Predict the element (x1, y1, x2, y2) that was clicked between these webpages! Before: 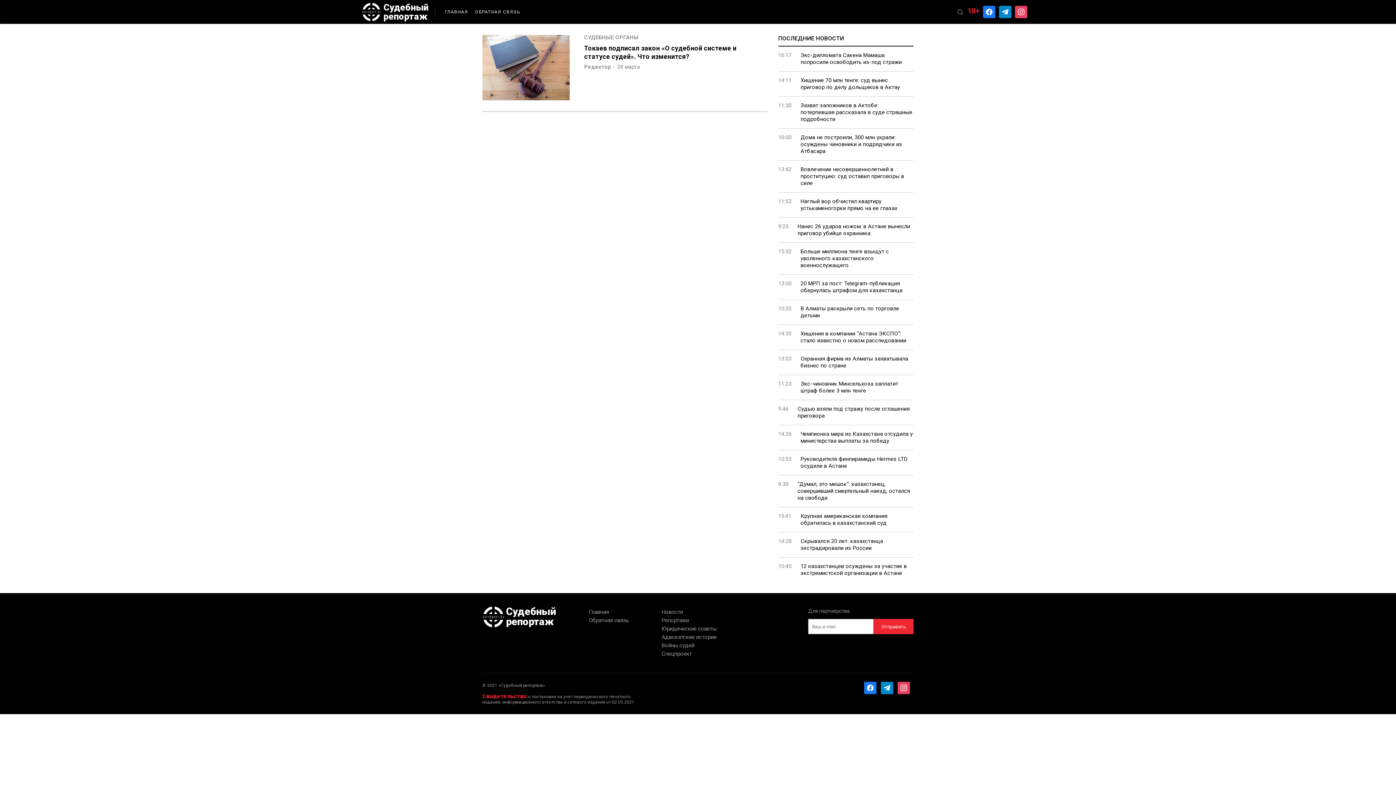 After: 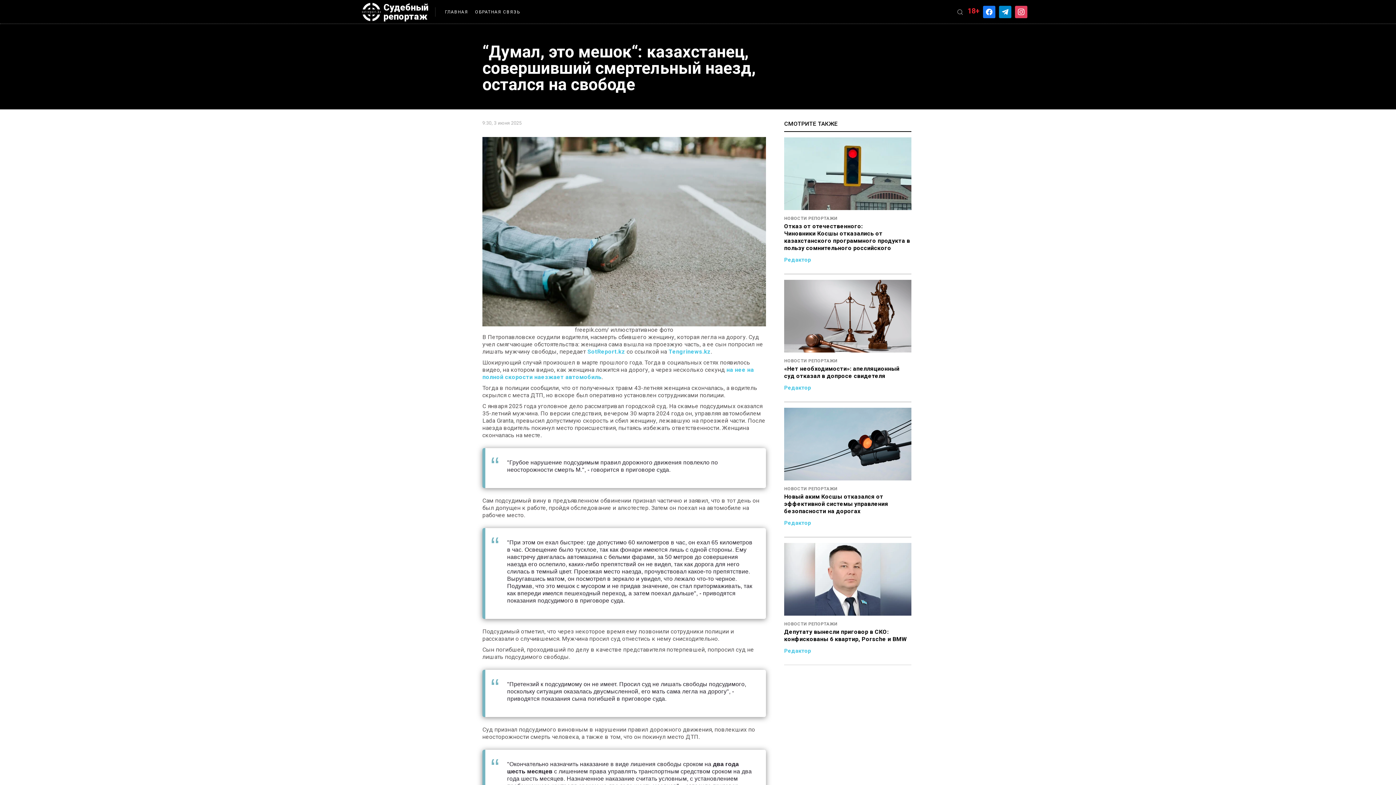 Action: bbox: (778, 475, 913, 507) label: 9:30
“Думал, это мешок“: казахстанец, совершивший смертельный наезд, остался на свободе